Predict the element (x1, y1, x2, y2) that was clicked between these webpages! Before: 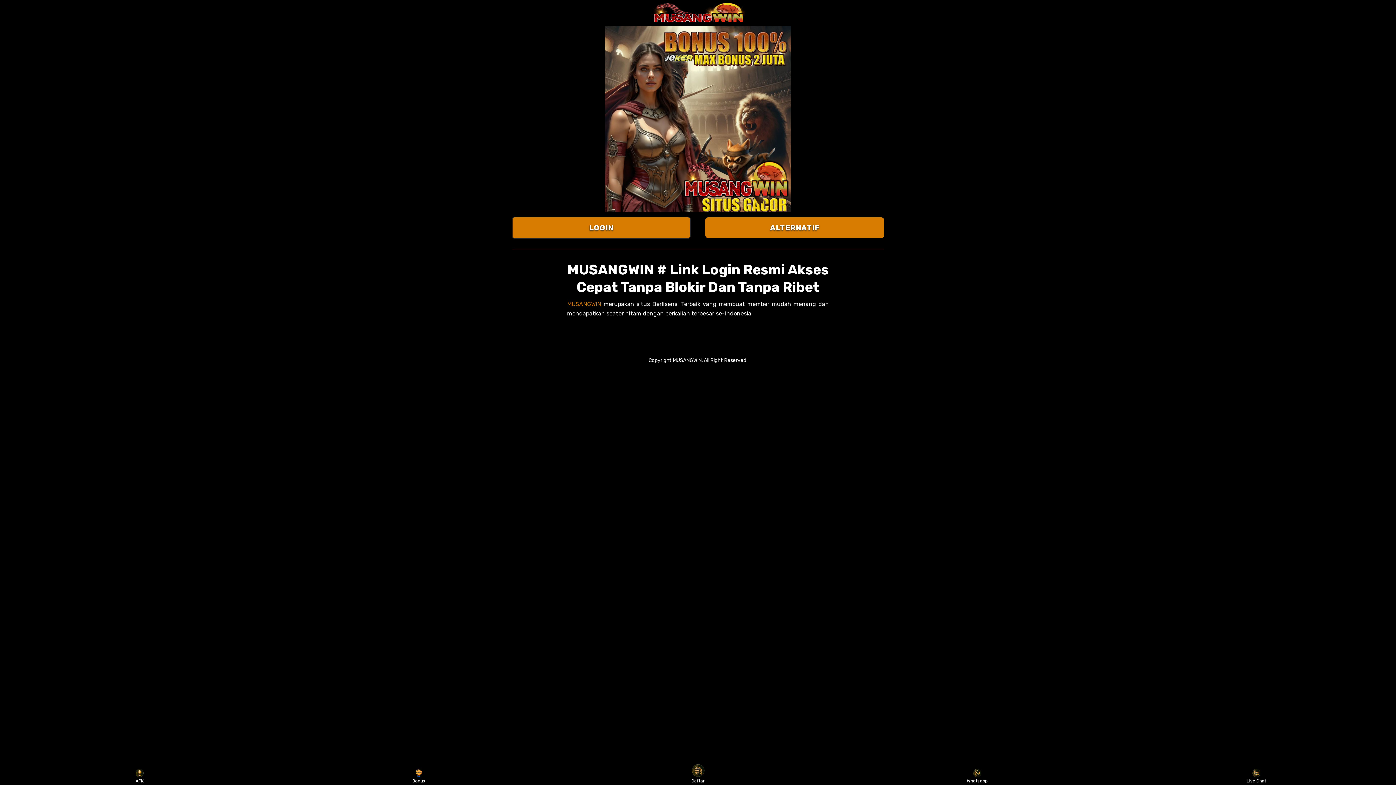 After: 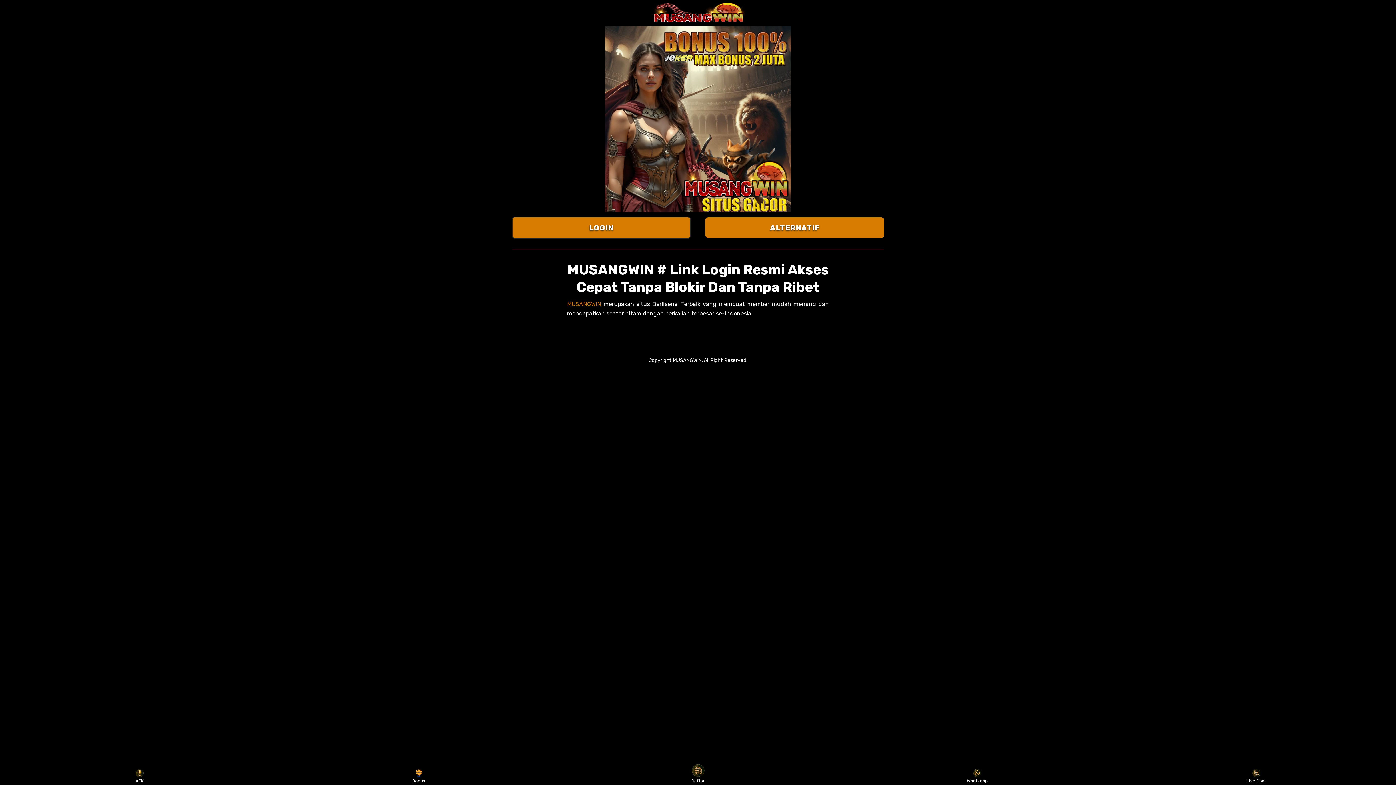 Action: label: Bonus bbox: (405, 769, 432, 783)